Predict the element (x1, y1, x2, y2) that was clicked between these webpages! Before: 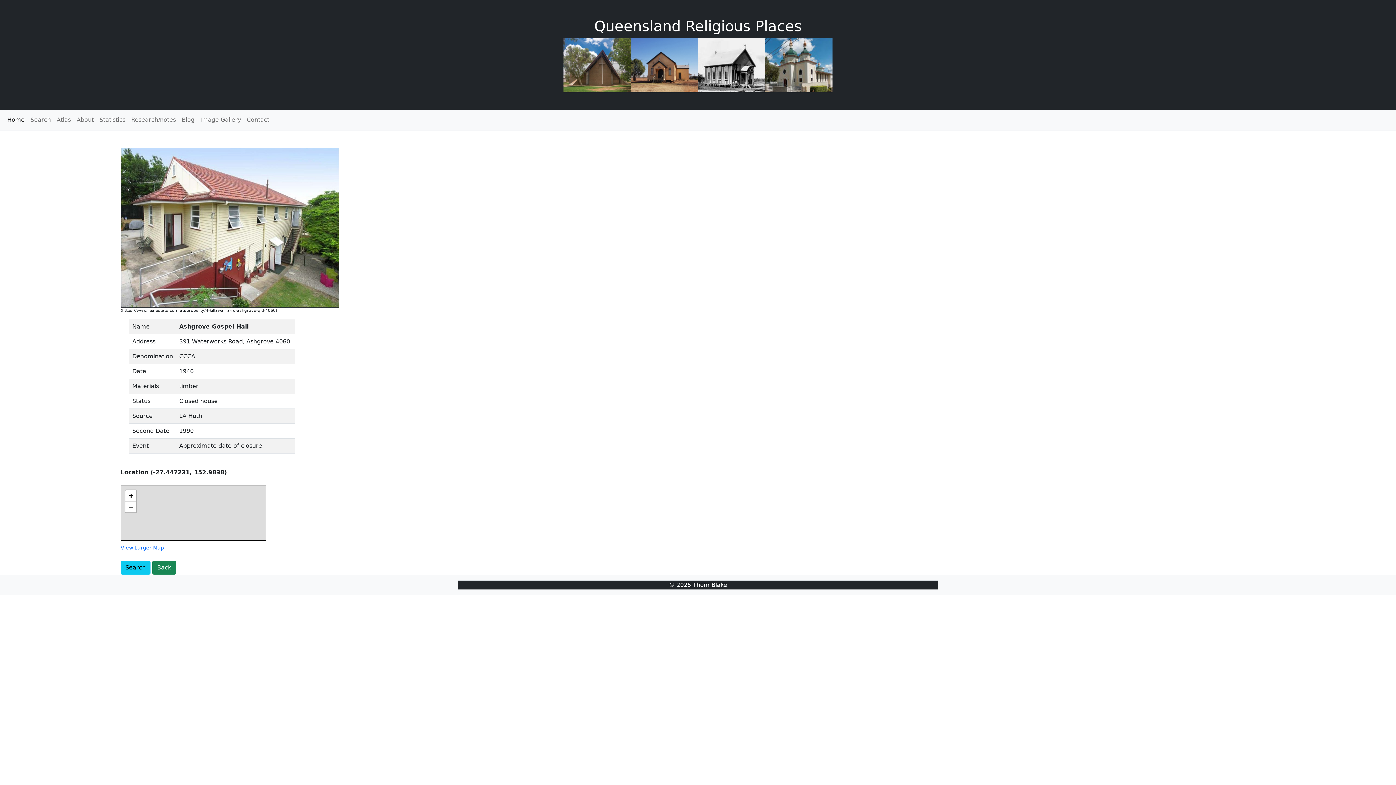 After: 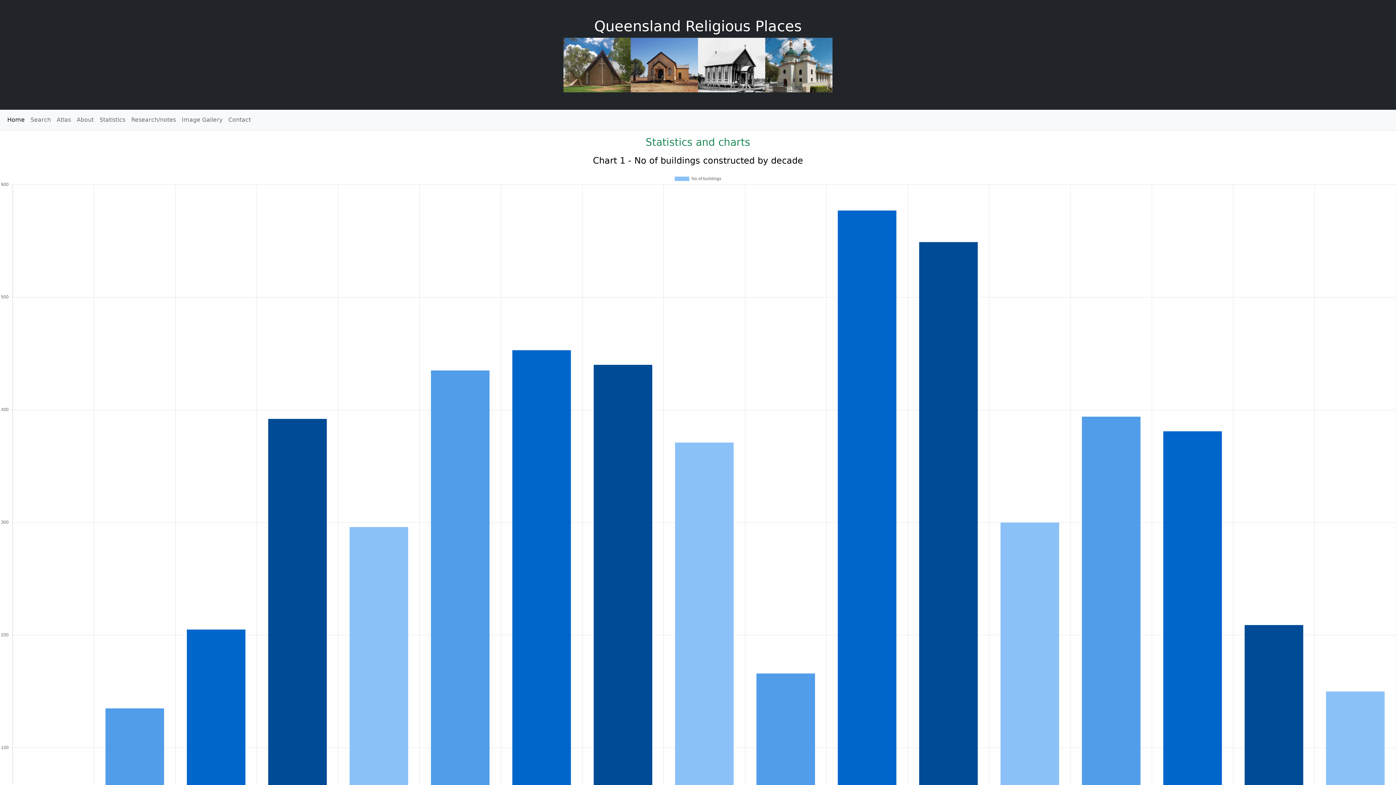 Action: label: Statistics bbox: (96, 112, 128, 127)